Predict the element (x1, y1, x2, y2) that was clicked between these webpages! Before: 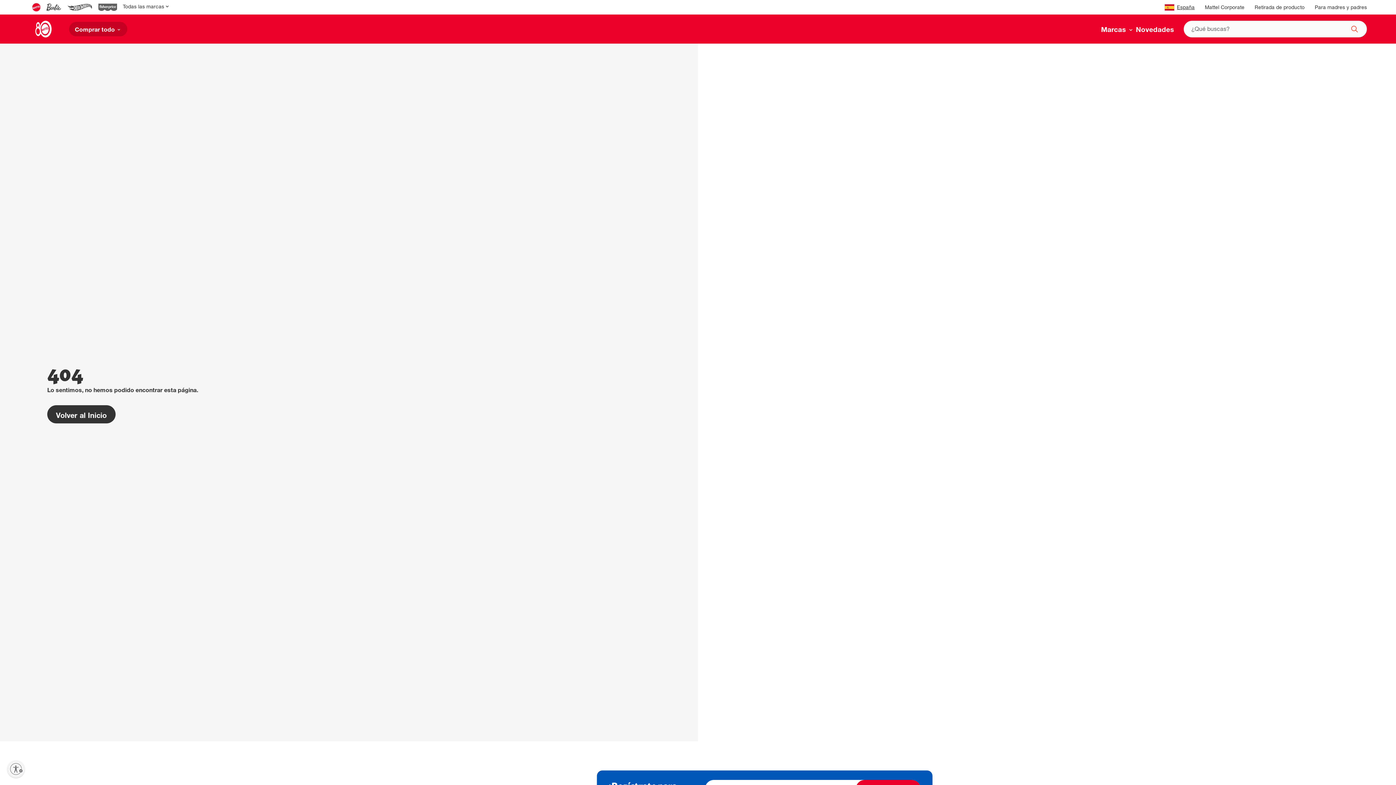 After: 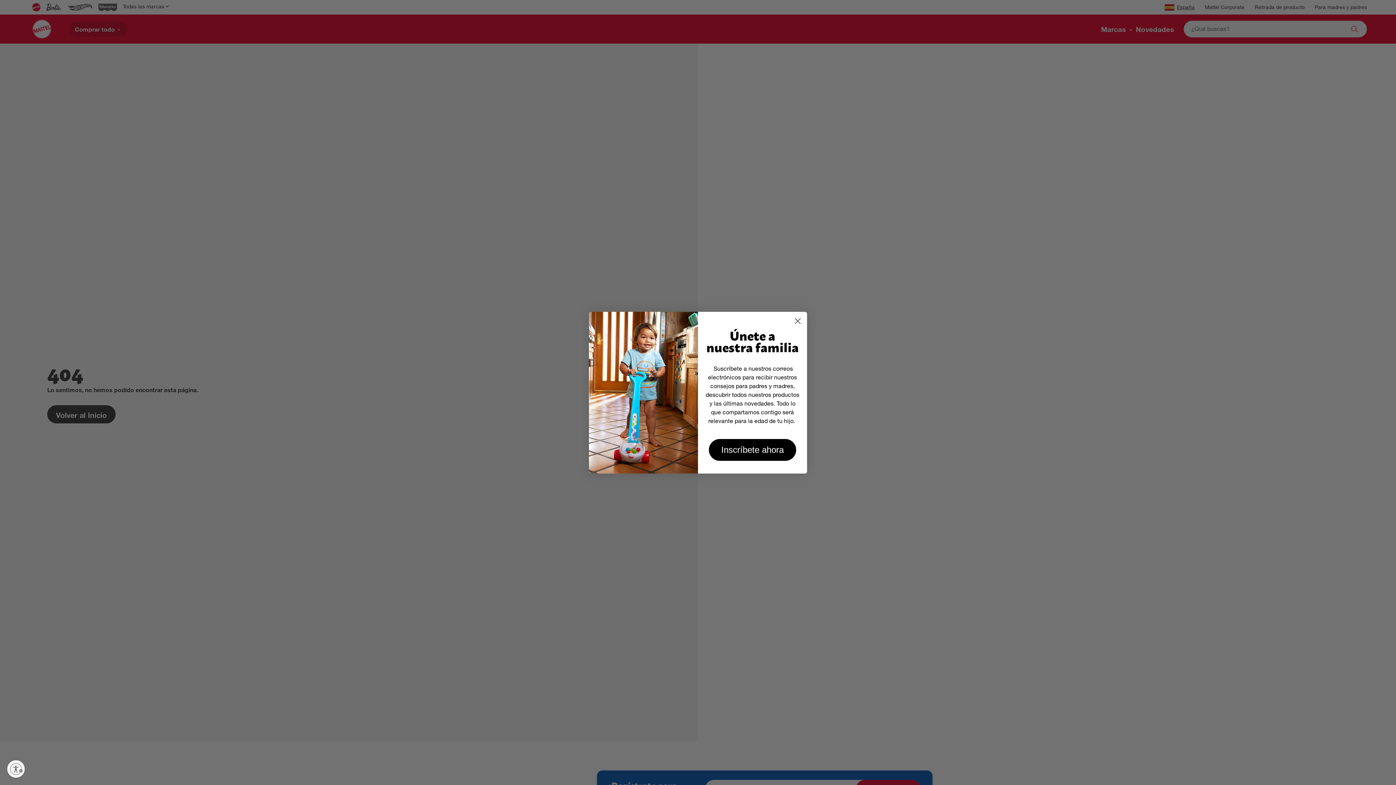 Action: bbox: (1101, 24, 1136, 34) label: Marcas 